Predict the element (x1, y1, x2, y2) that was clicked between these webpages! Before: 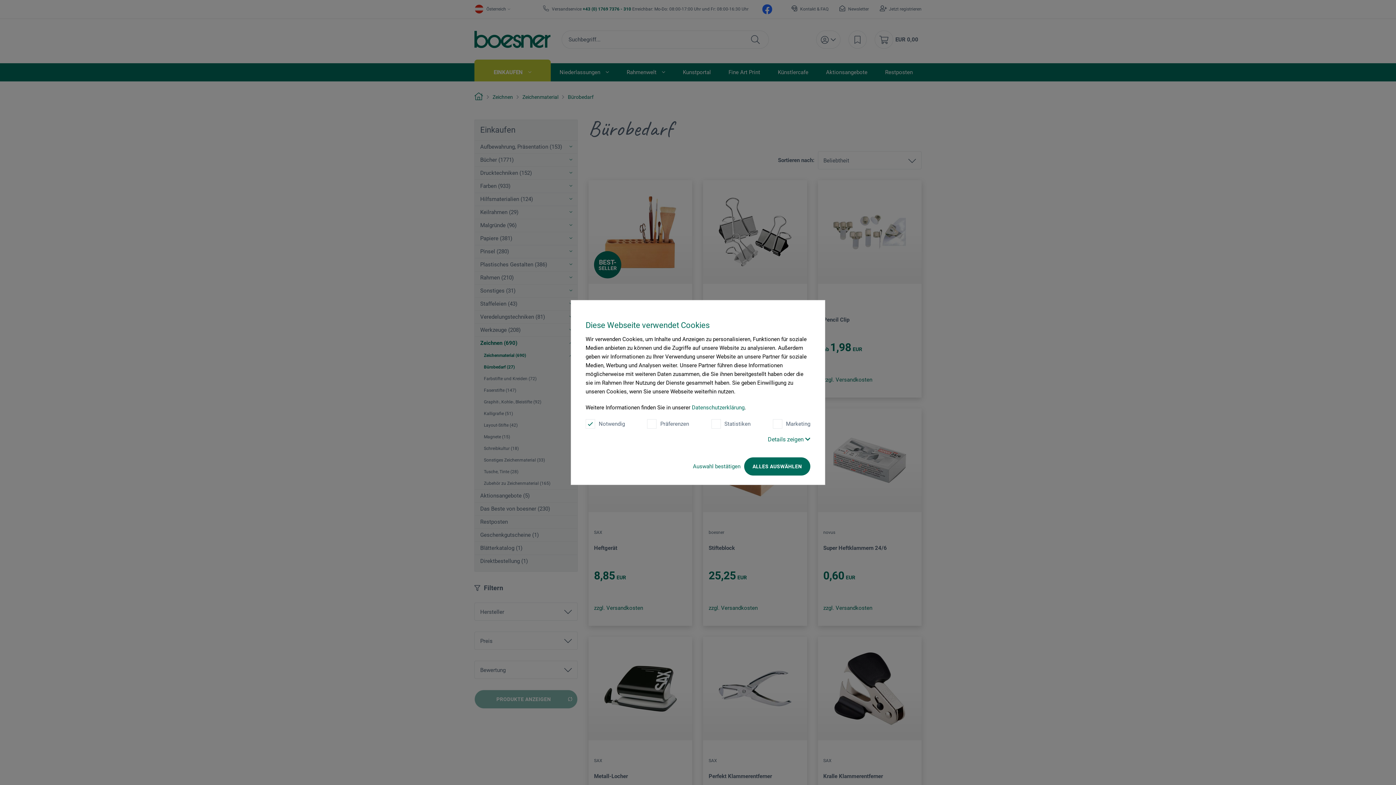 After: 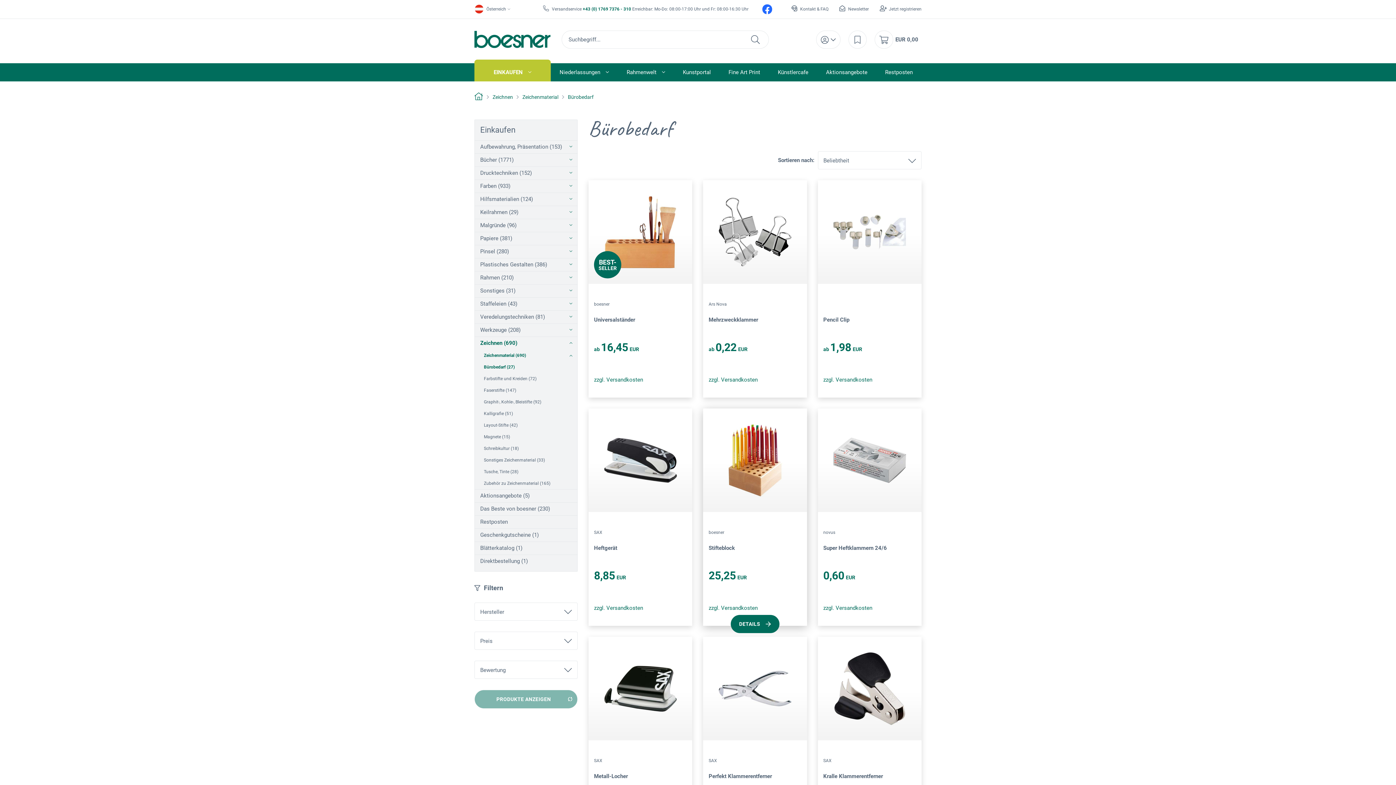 Action: label: ALLES AUSWÄHLEN bbox: (744, 457, 810, 475)